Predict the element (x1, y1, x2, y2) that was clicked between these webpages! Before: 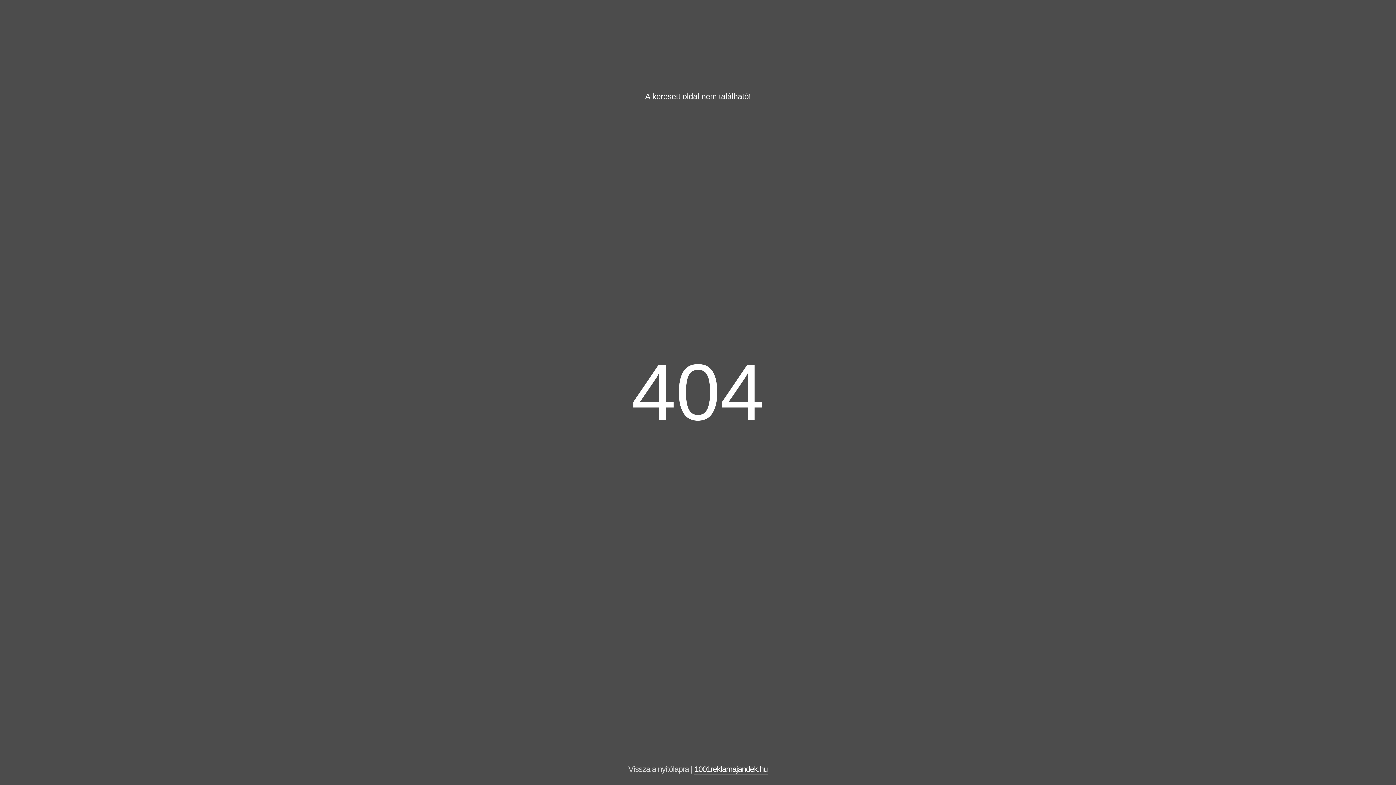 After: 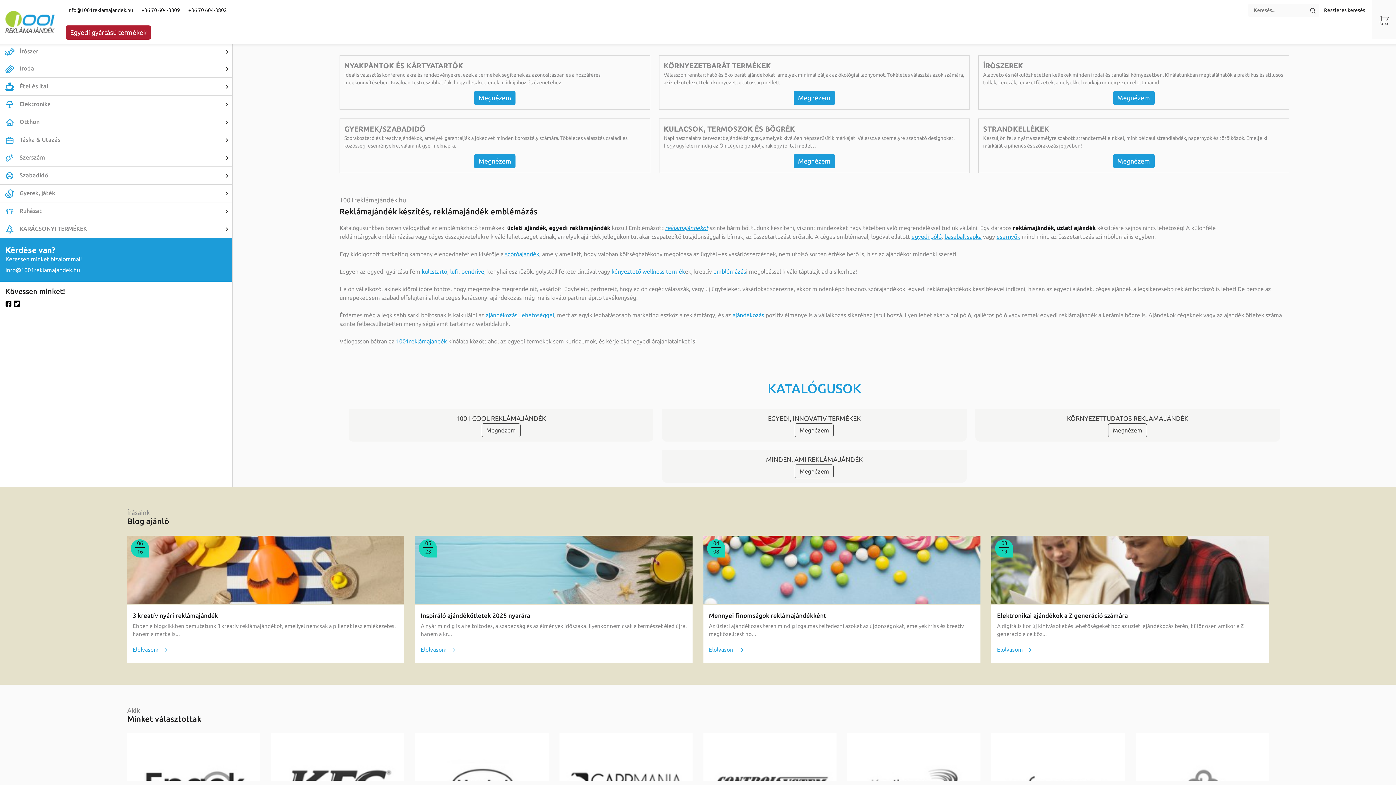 Action: label: 1001reklamajandek.hu bbox: (694, 765, 767, 774)